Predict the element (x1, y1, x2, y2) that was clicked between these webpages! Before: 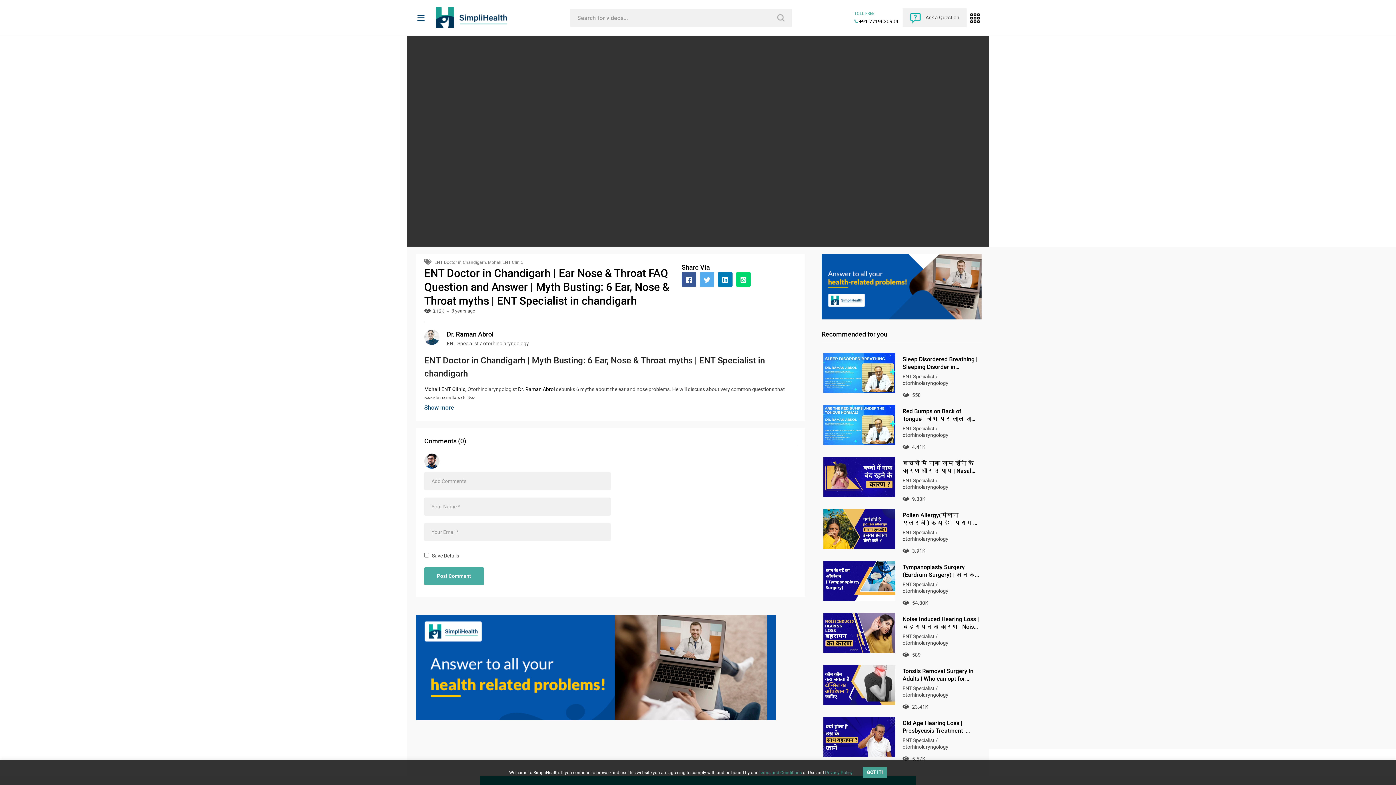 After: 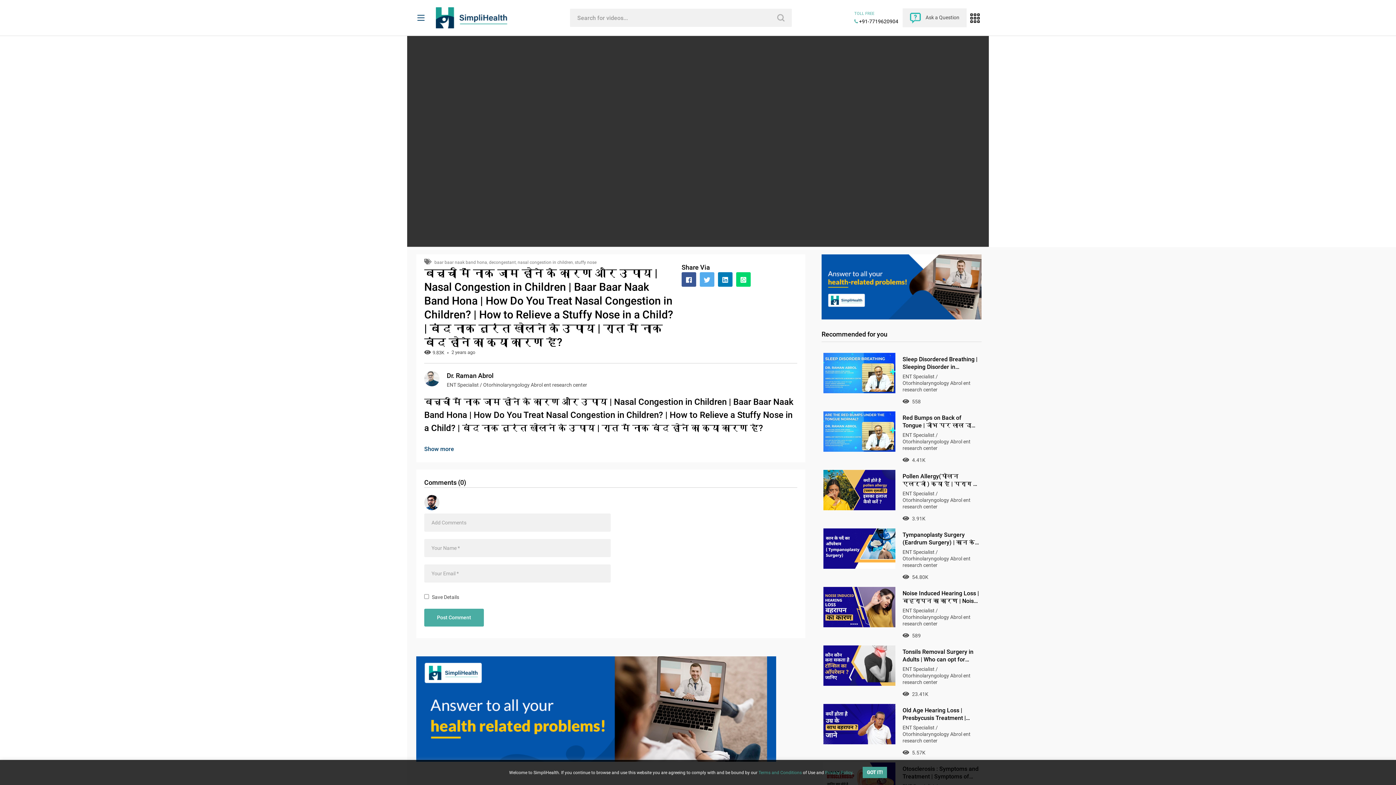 Action: bbox: (823, 492, 895, 498)